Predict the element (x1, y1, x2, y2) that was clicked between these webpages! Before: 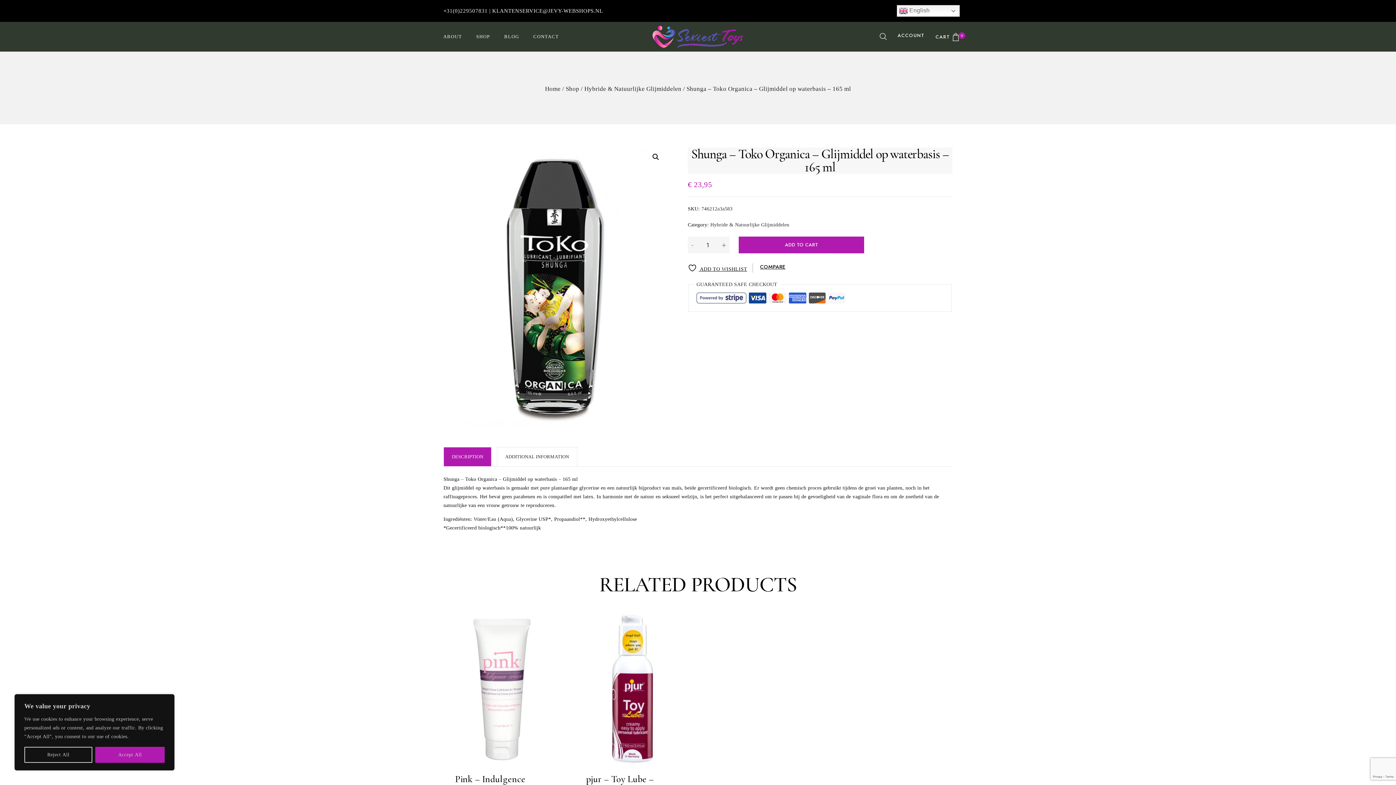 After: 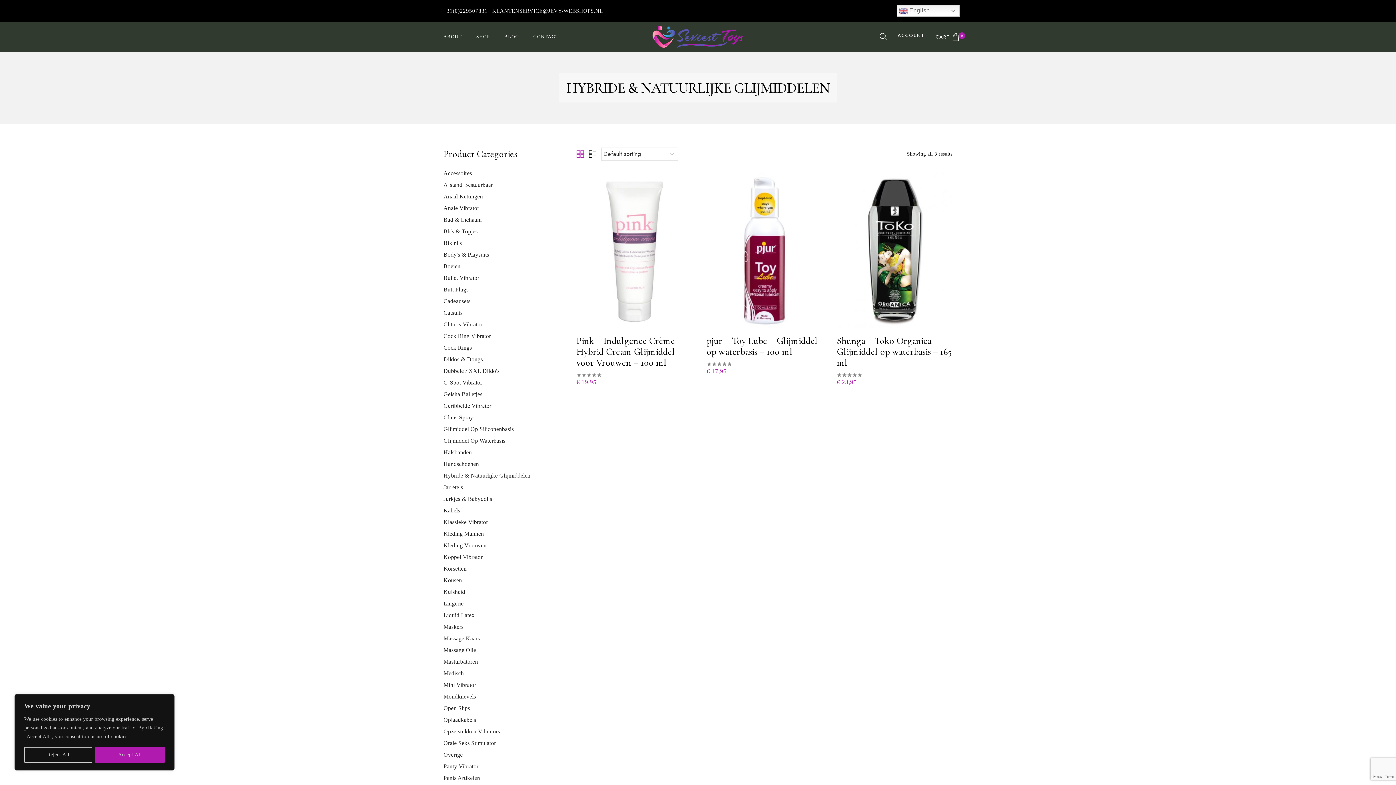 Action: label: Hybride & Natuurlijke Glijmiddelen bbox: (584, 85, 681, 92)